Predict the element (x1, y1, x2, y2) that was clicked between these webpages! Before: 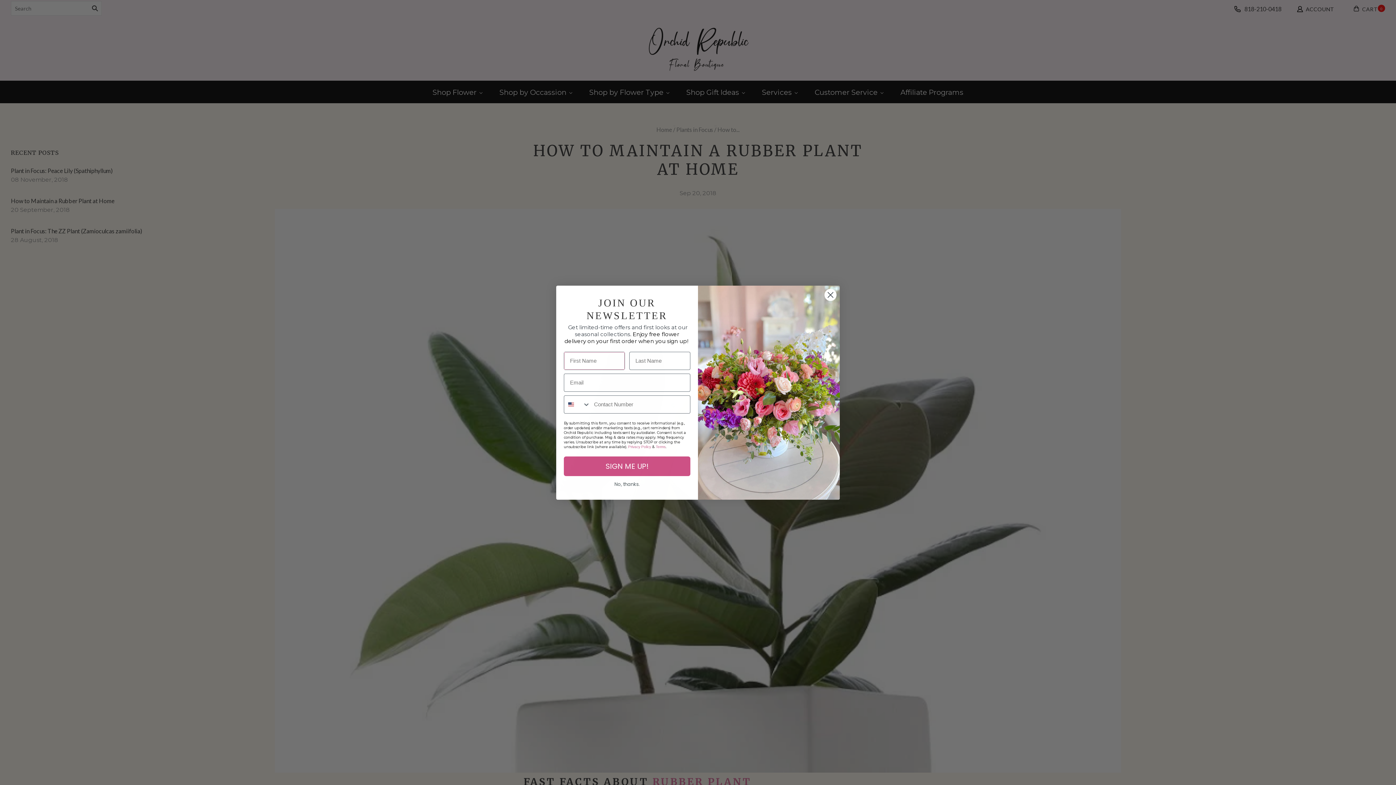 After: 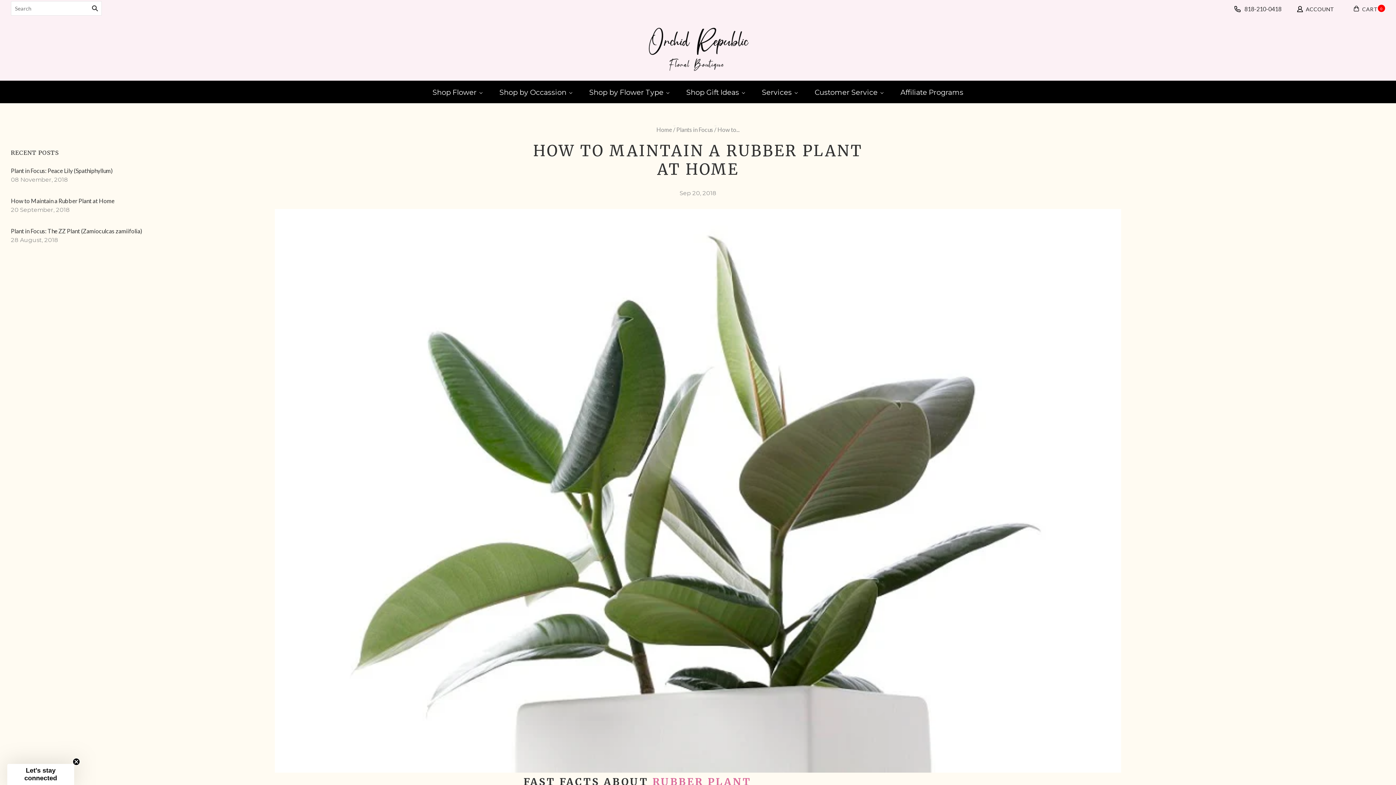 Action: label: No, thanks. bbox: (564, 478, 690, 490)